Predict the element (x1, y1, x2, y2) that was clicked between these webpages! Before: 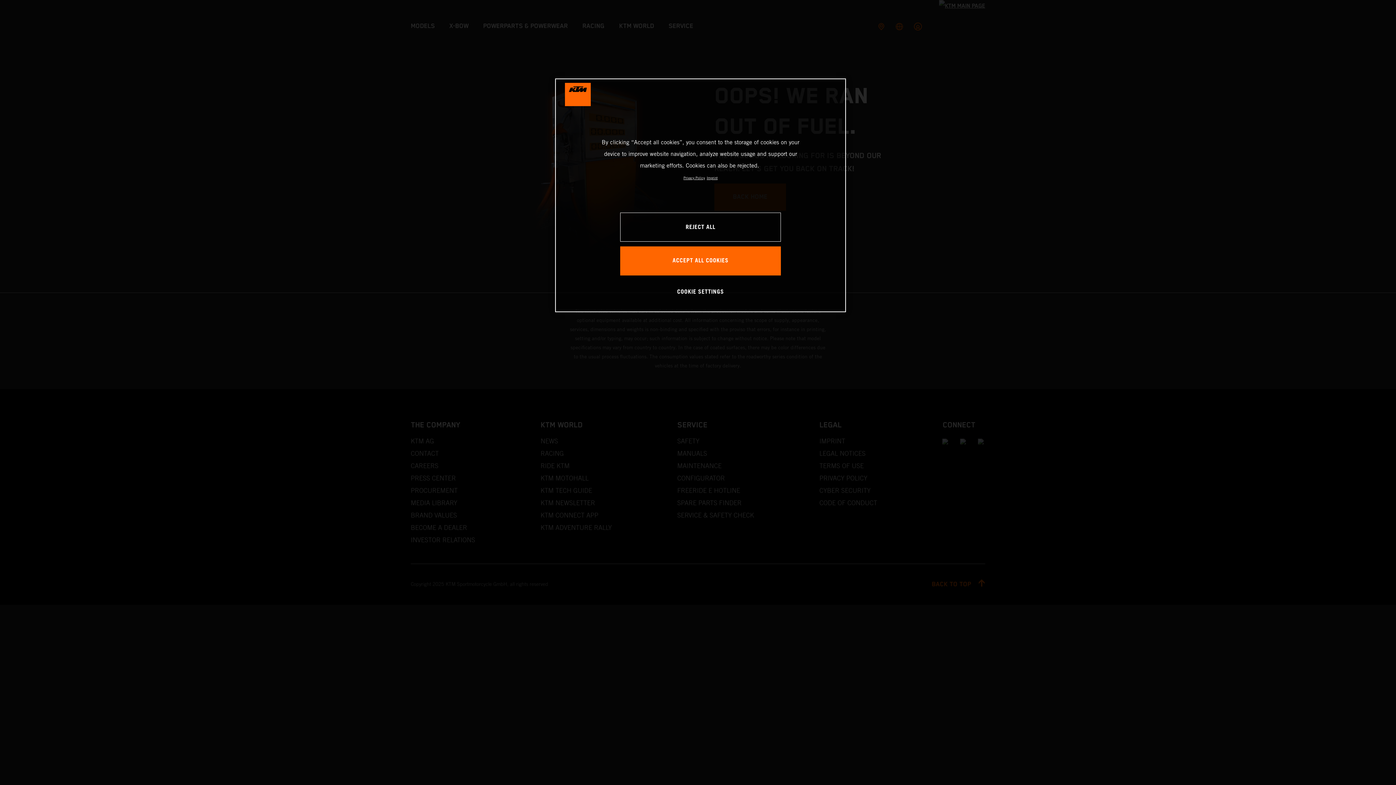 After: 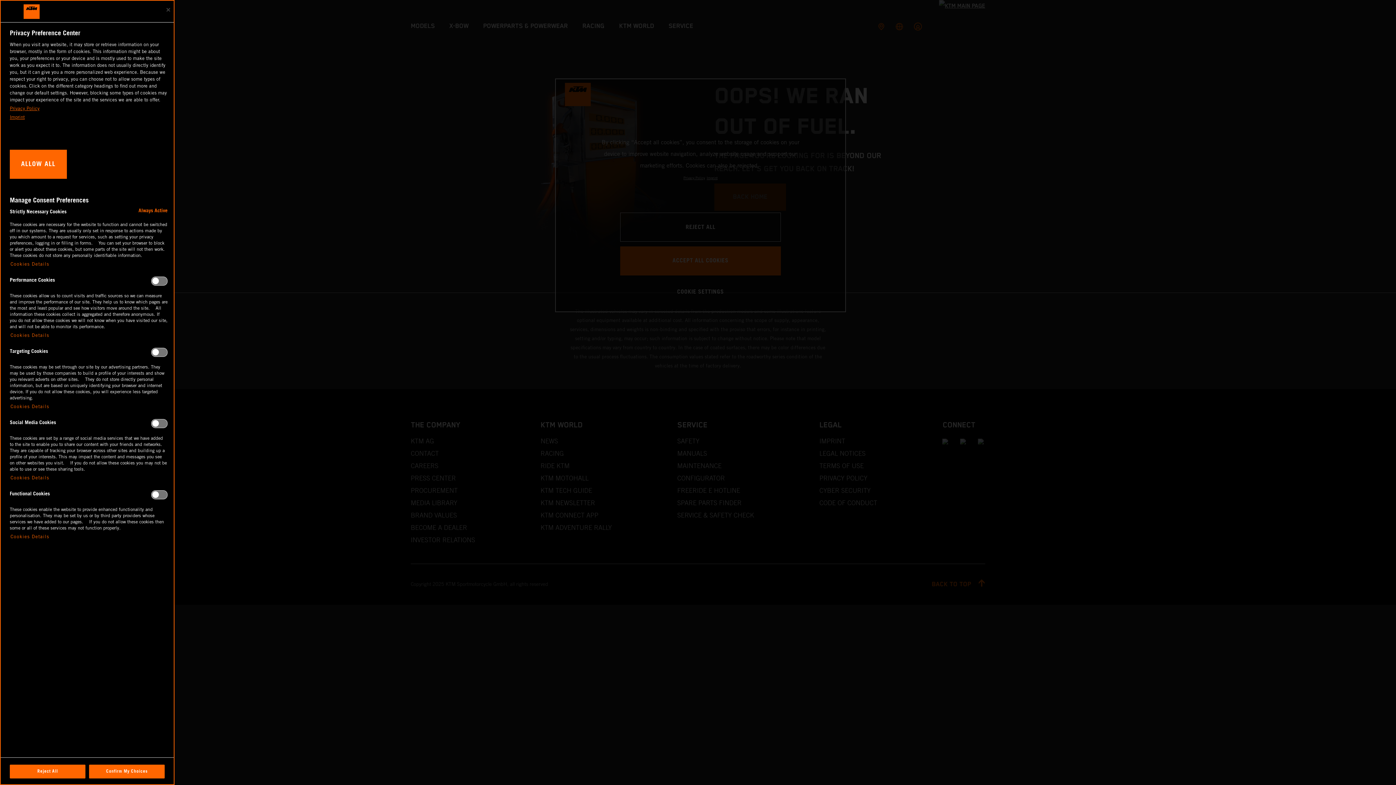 Action: label: COOKIE SETTINGS bbox: (676, 277, 725, 306)